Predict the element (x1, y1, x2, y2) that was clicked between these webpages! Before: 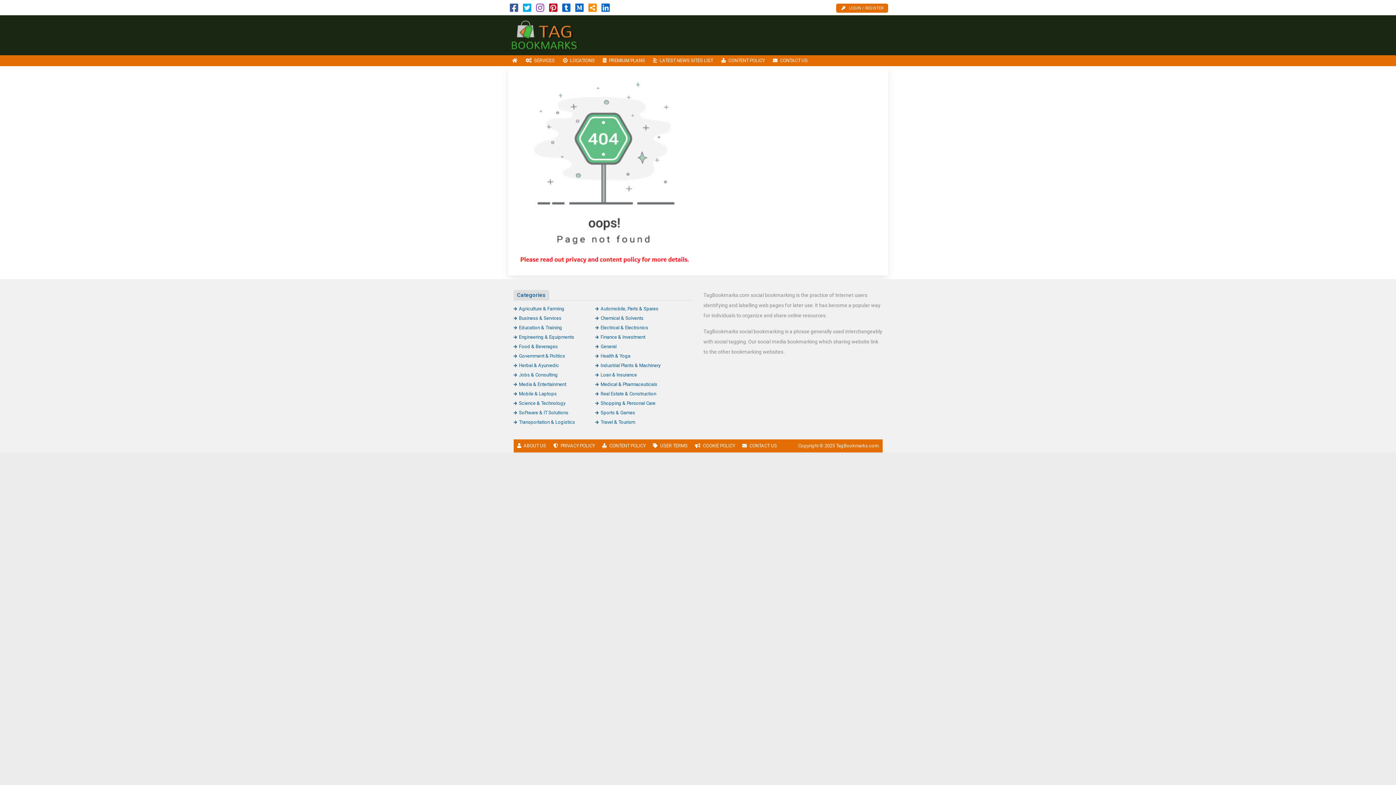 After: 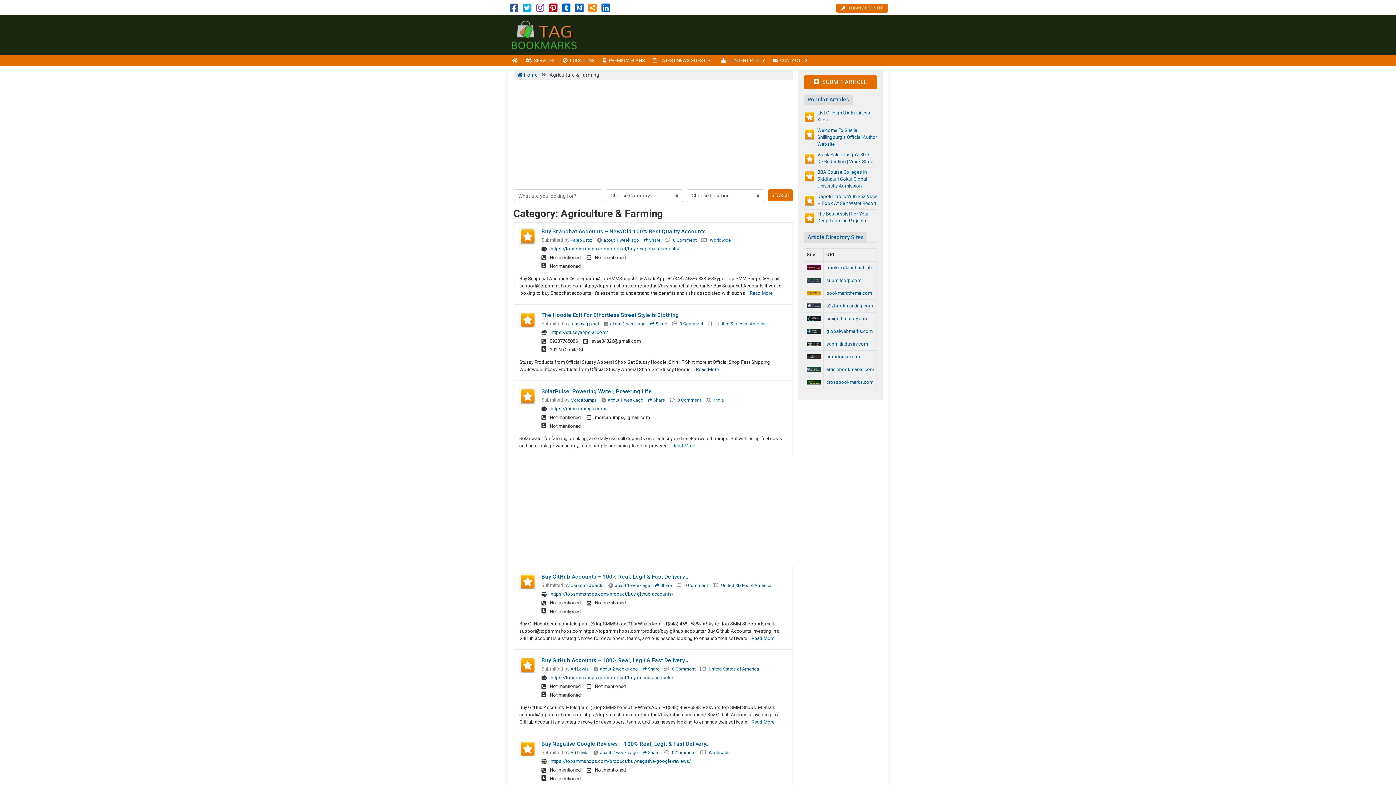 Action: bbox: (513, 306, 564, 311) label: Agriculture & Farming